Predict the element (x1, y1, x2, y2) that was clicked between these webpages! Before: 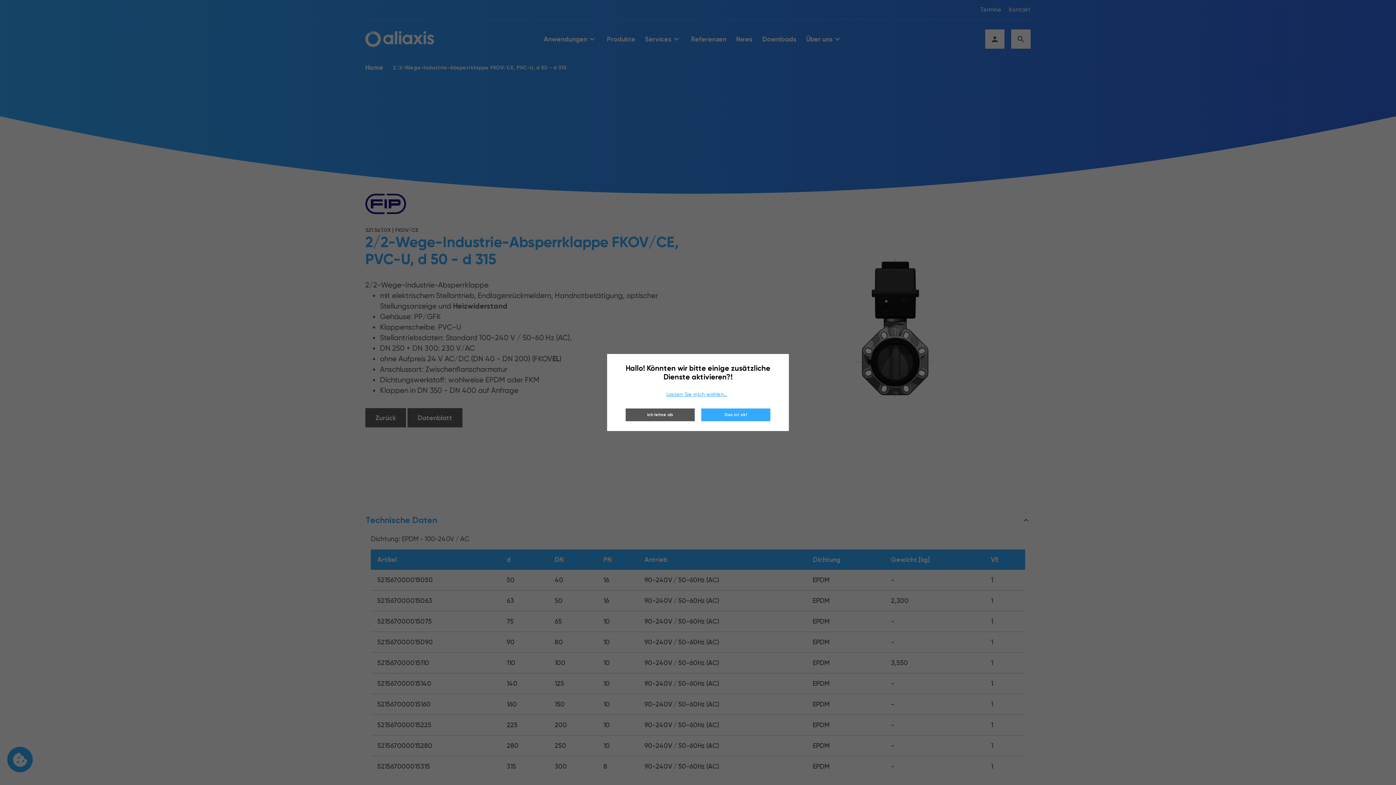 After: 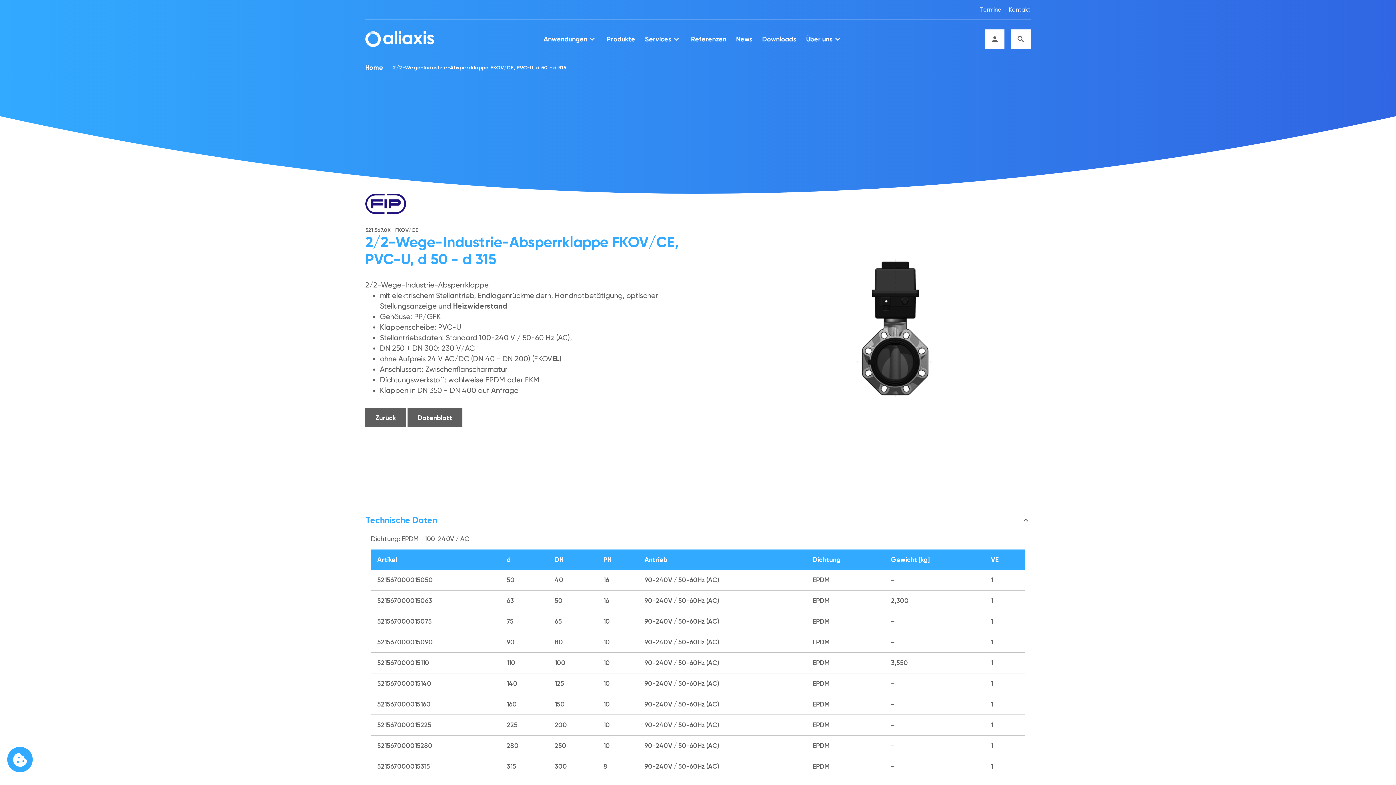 Action: label: Das ist ok! bbox: (701, 408, 770, 421)